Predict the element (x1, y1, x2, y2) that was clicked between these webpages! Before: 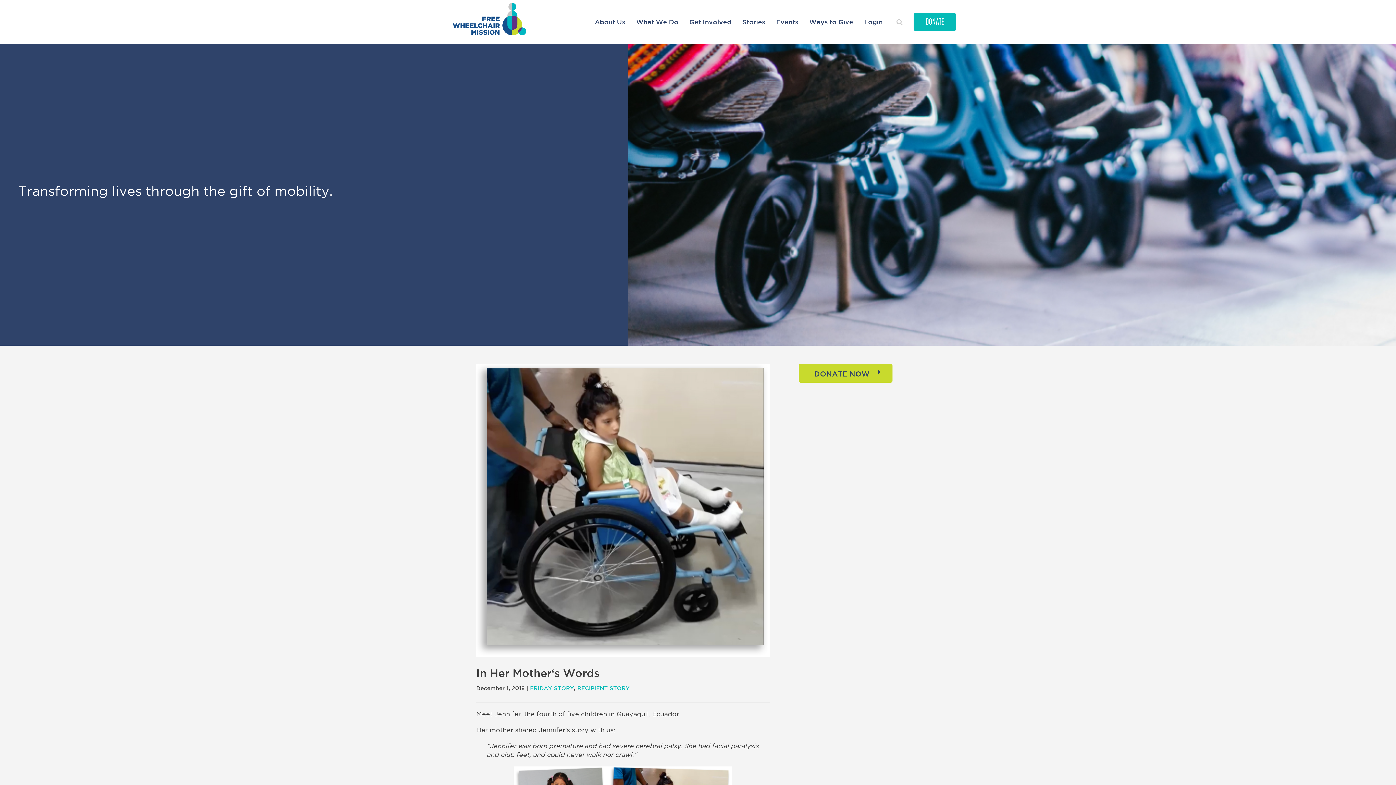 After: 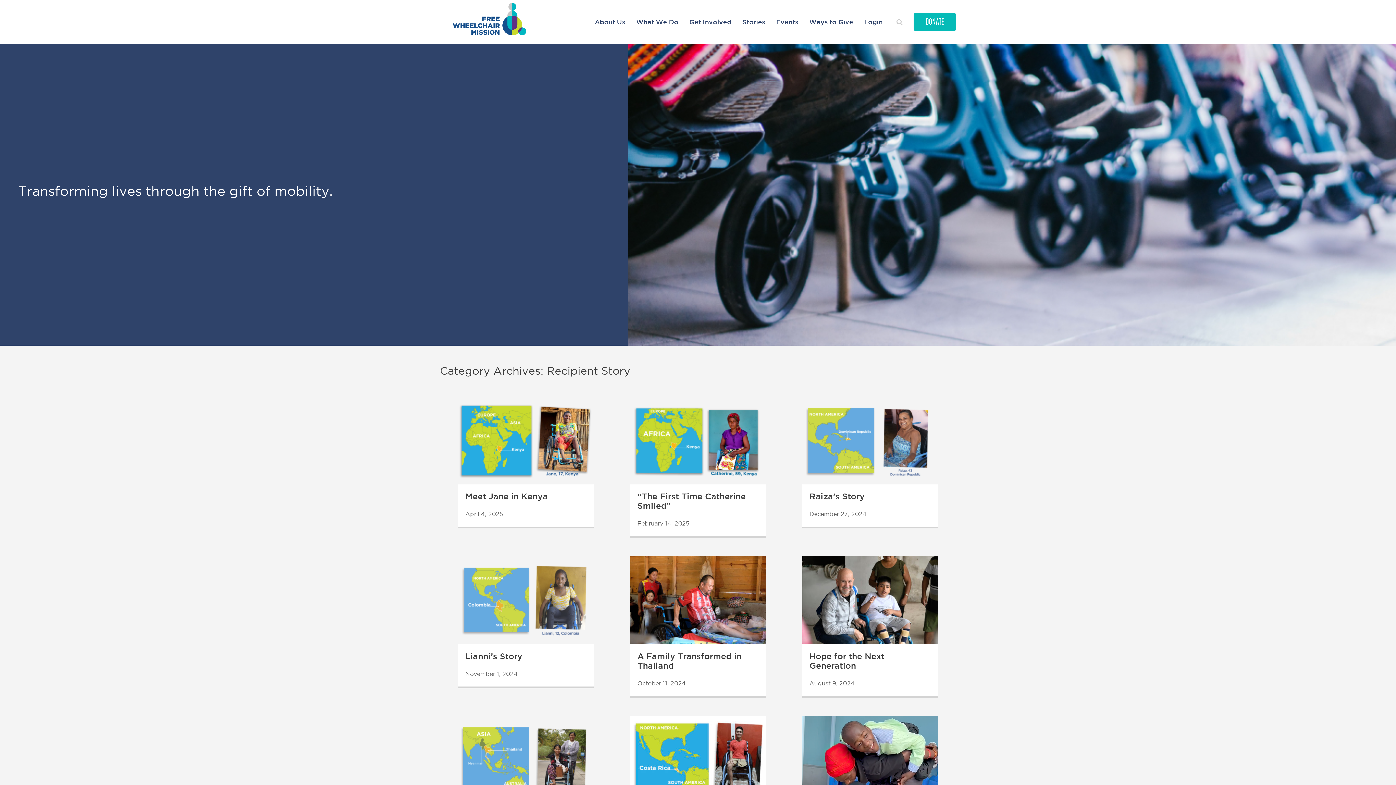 Action: label: RECIPIENT STORY bbox: (577, 685, 629, 691)